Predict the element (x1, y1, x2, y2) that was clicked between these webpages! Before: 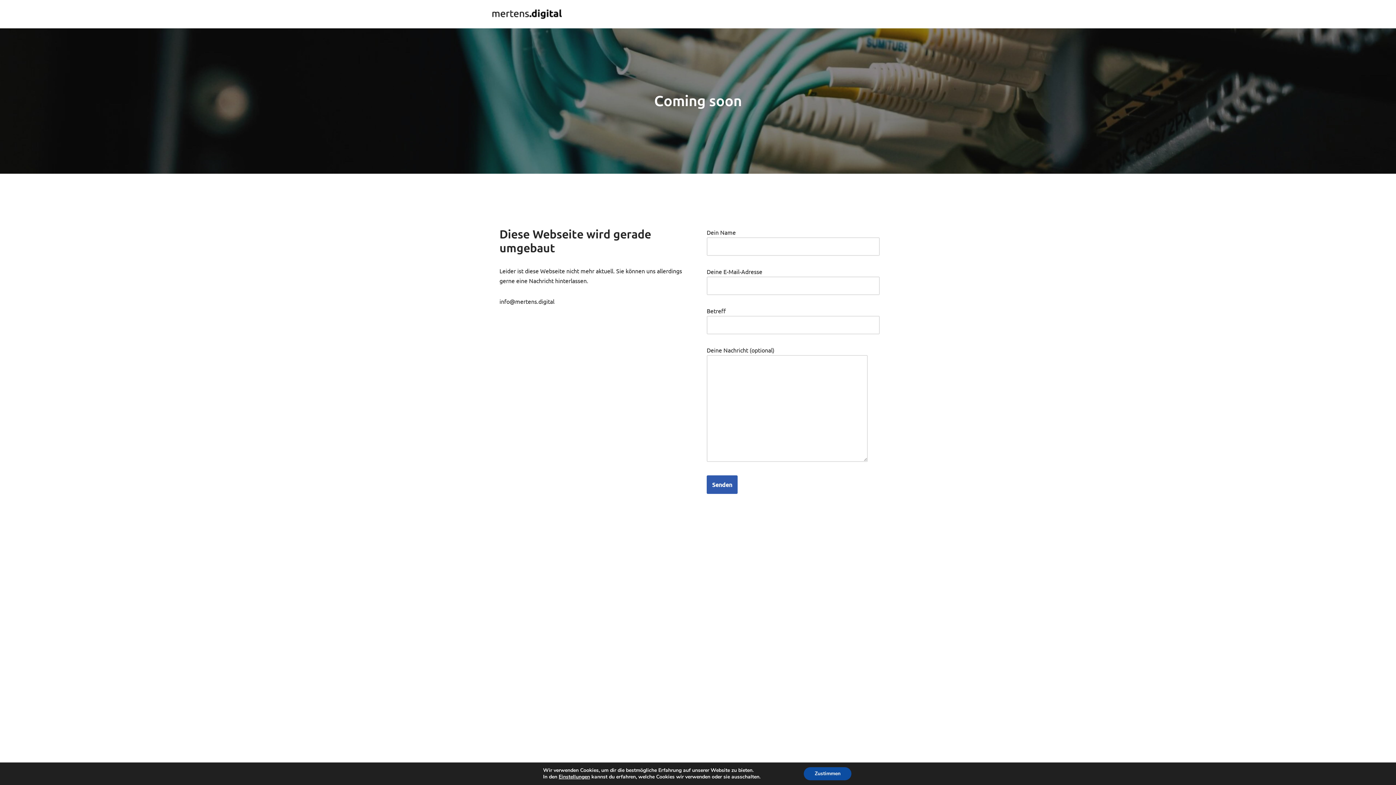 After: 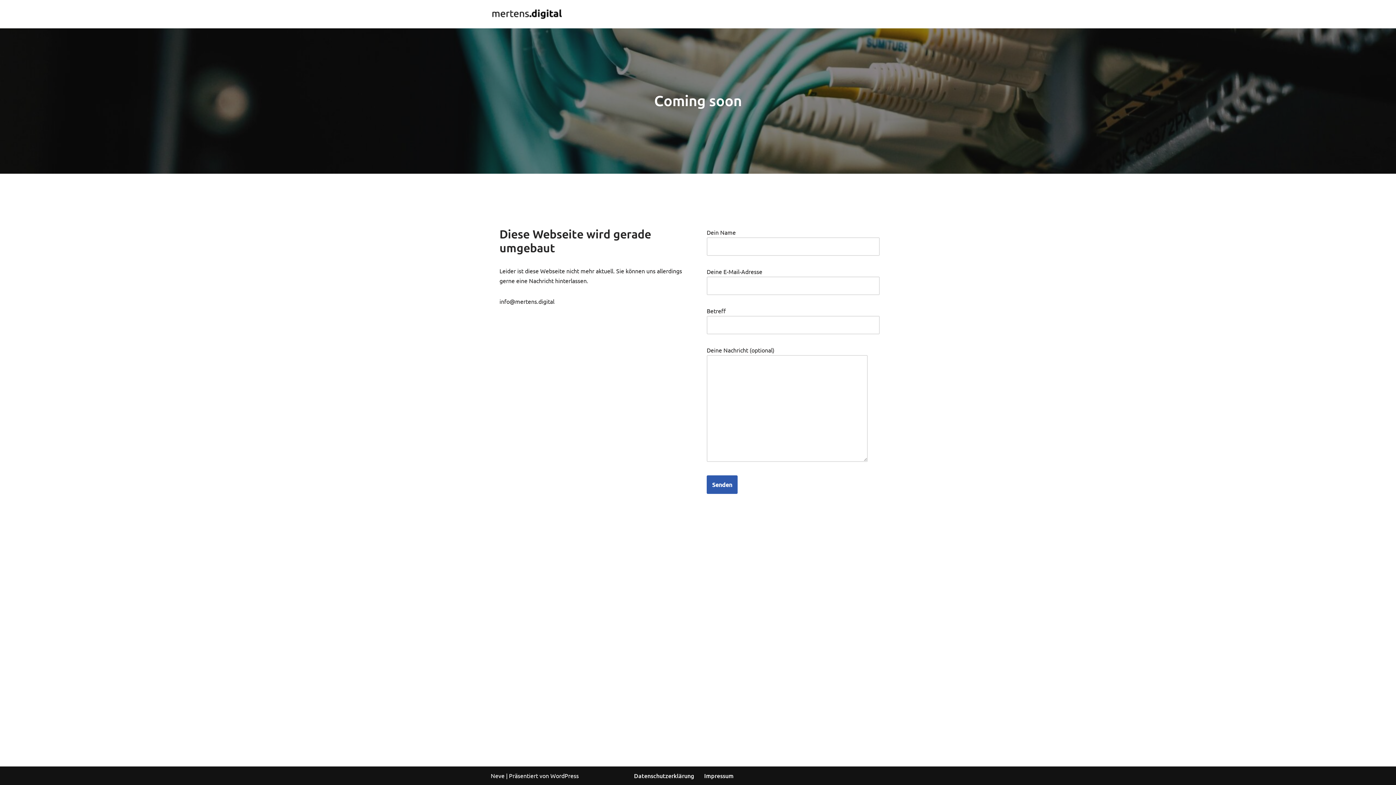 Action: label: Zustimmen bbox: (804, 767, 851, 780)